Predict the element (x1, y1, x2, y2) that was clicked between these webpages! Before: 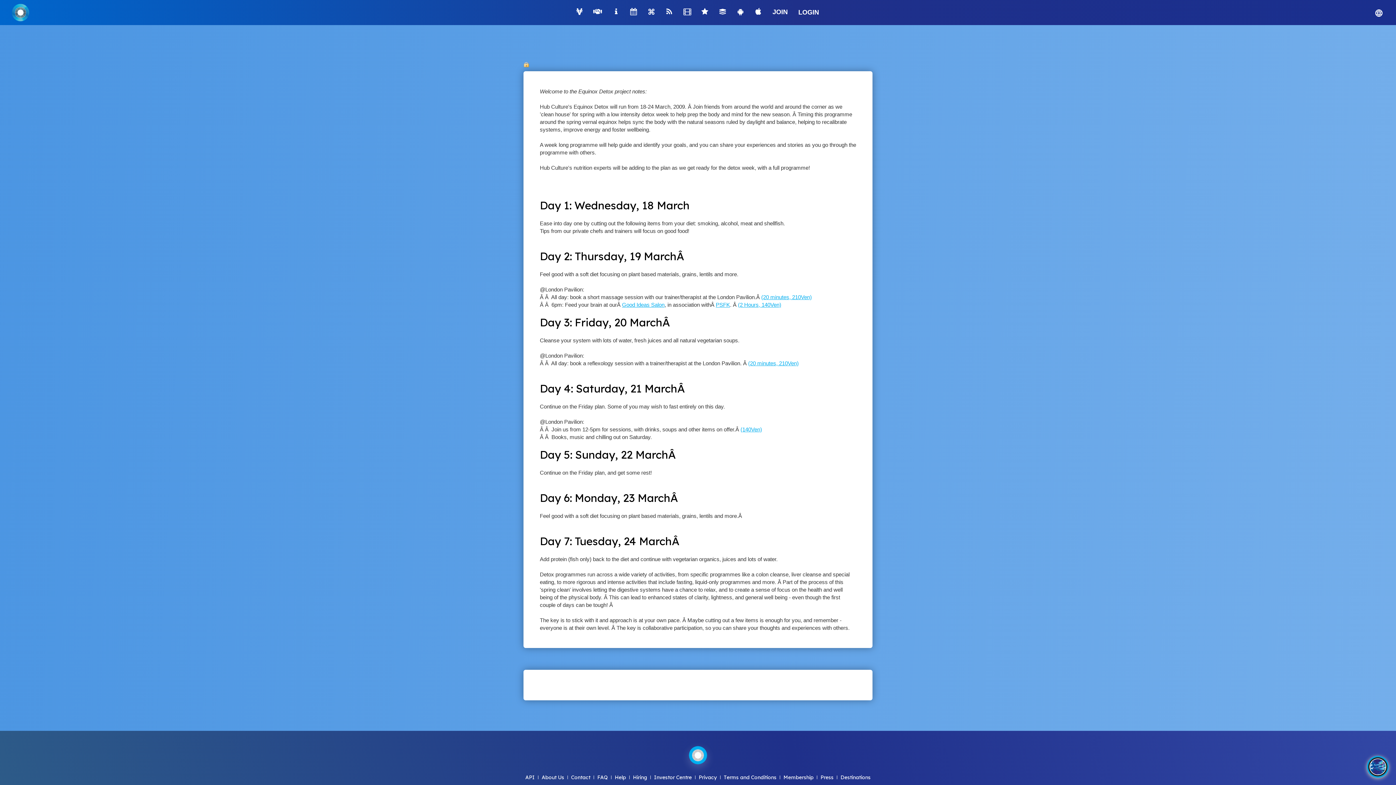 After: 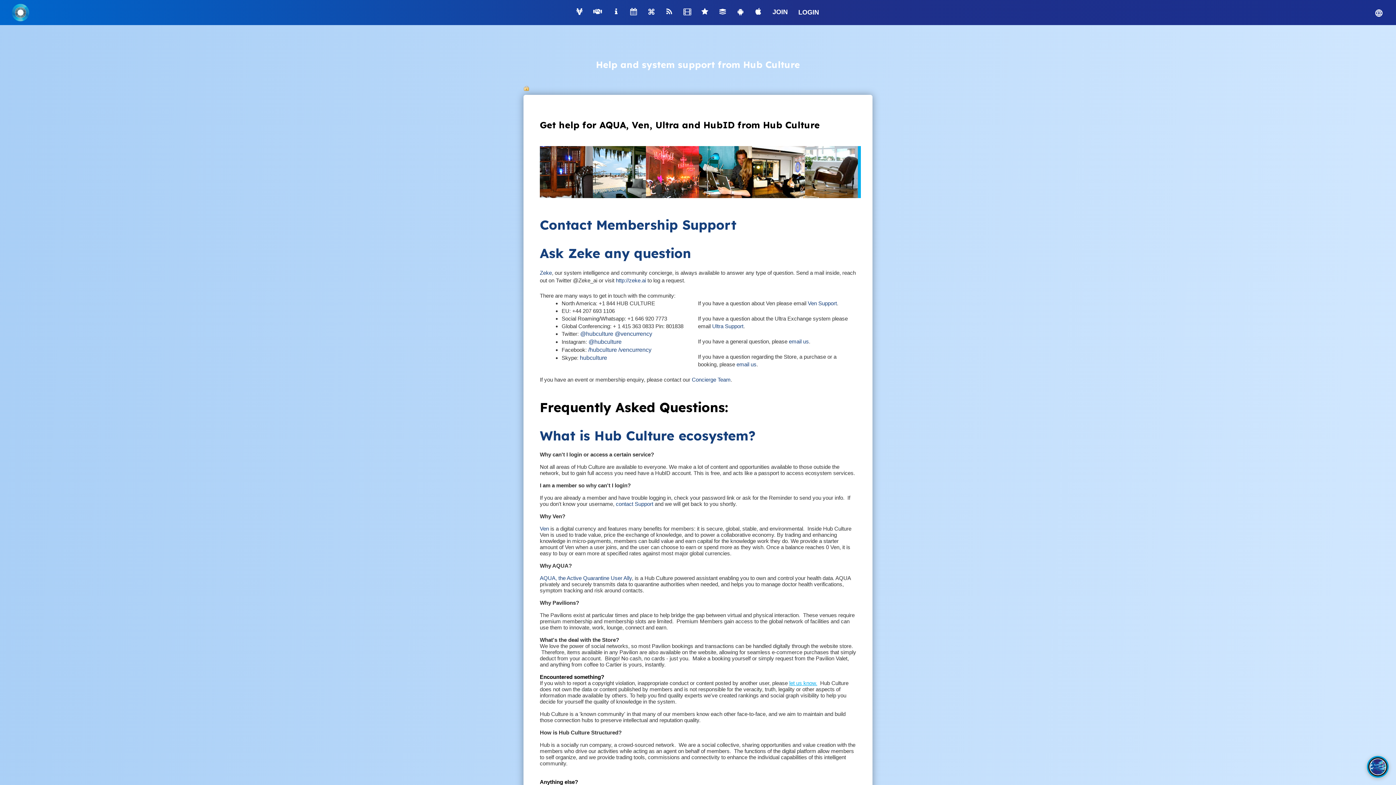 Action: label: Help bbox: (614, 774, 626, 781)